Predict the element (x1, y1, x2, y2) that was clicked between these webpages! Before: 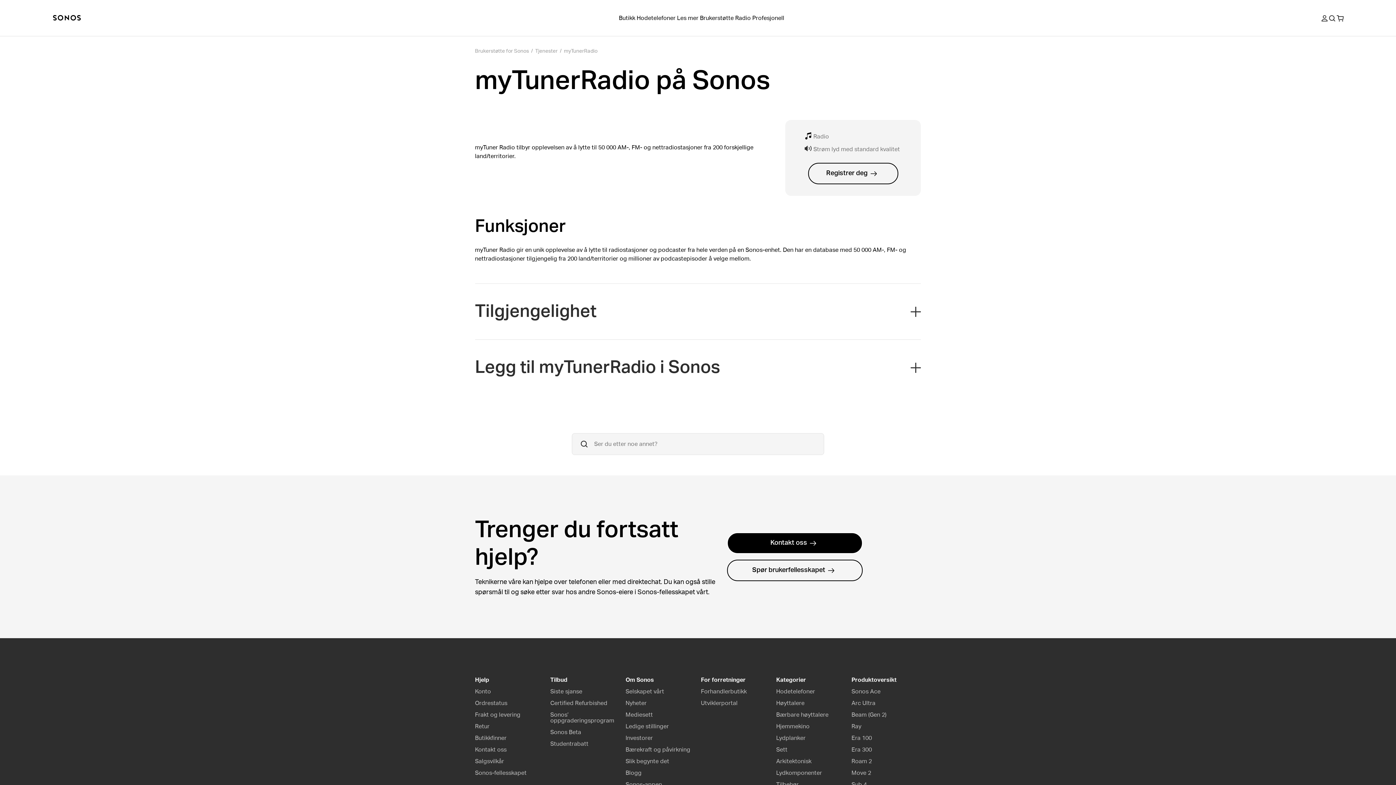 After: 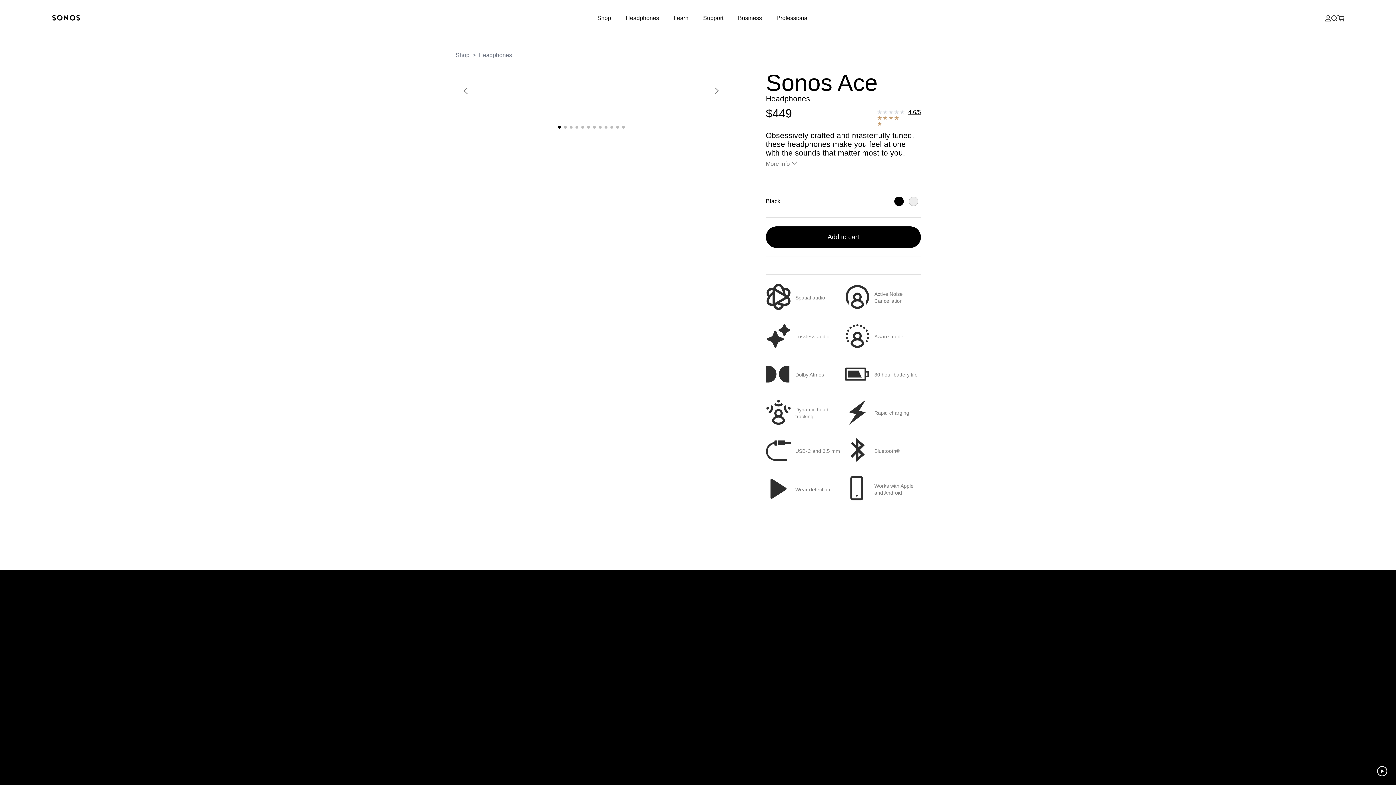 Action: bbox: (851, 688, 880, 694) label: Sonos Ace